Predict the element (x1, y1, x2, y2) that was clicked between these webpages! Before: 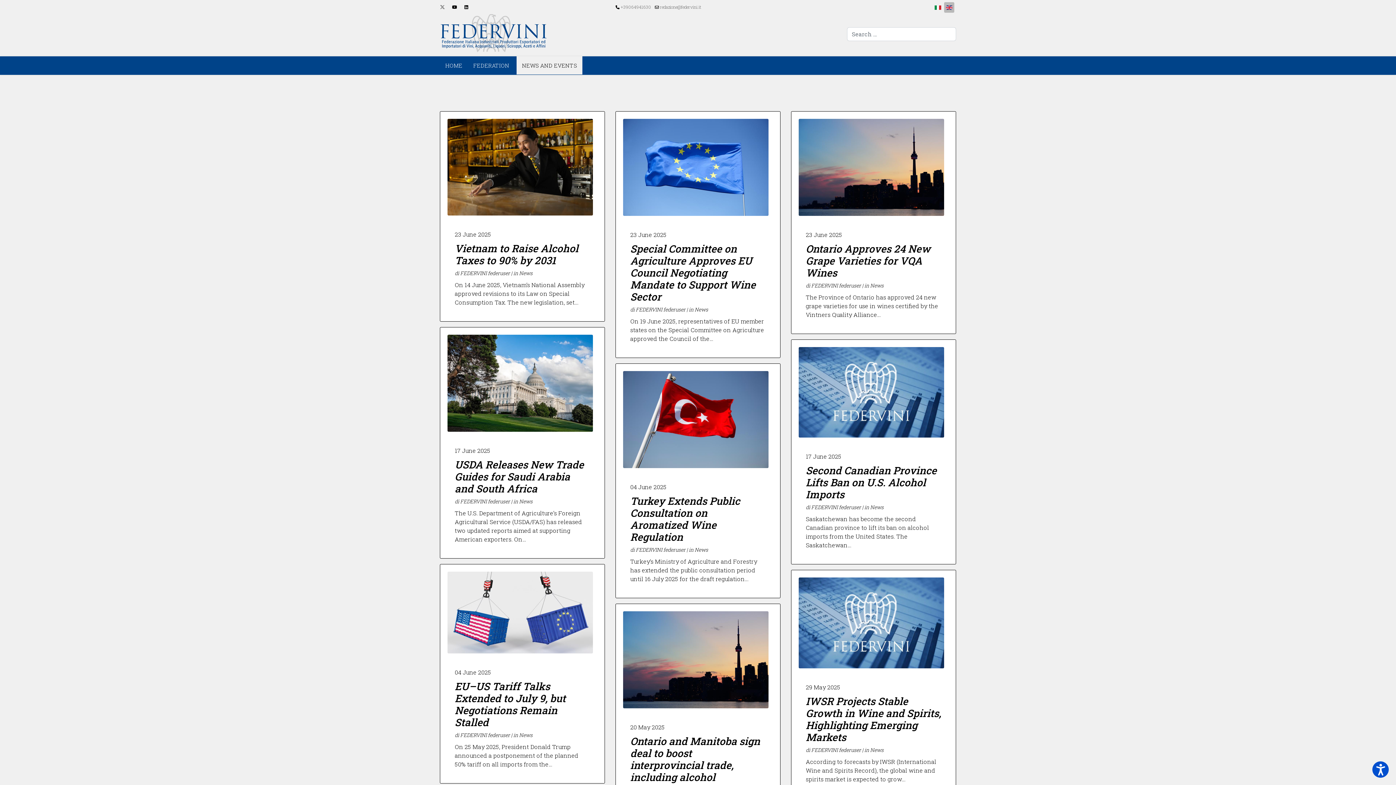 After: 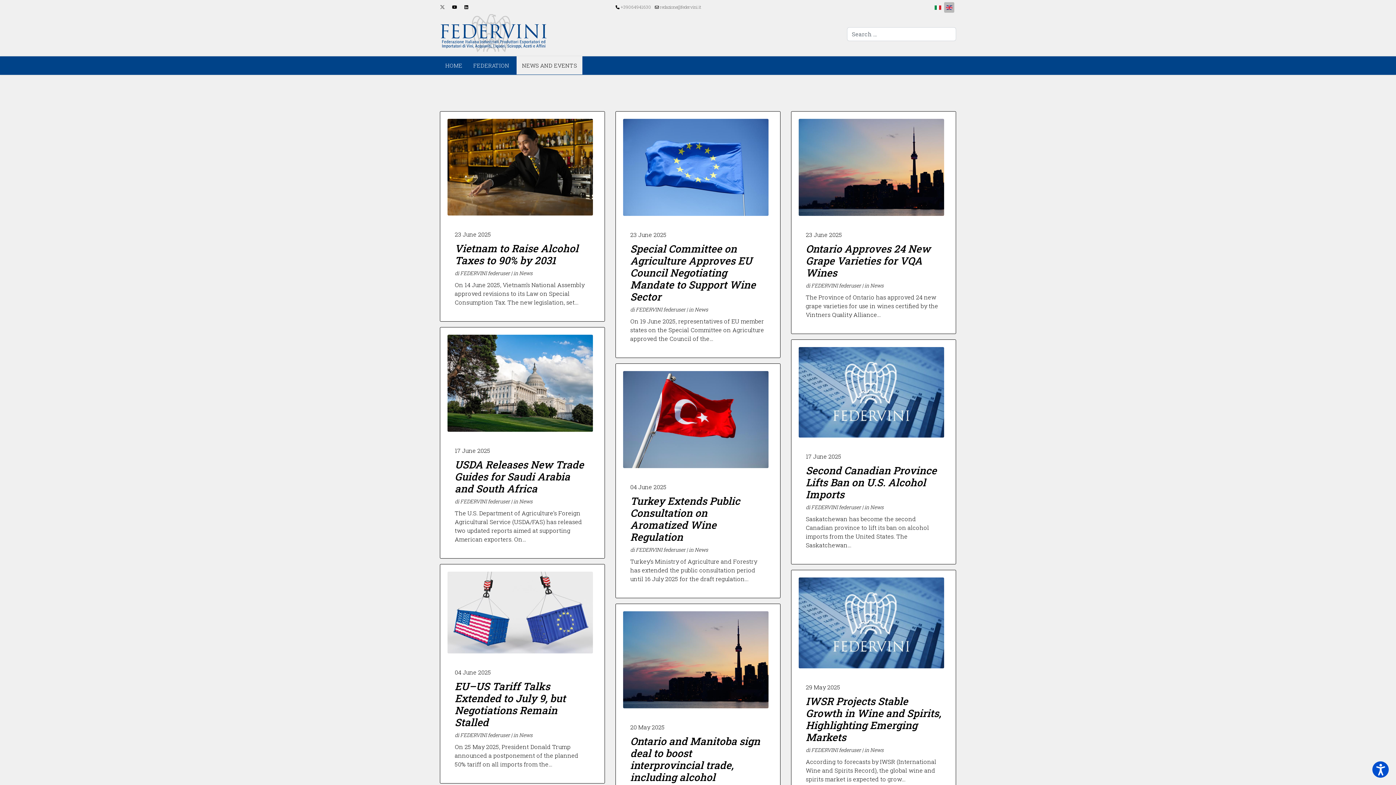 Action: bbox: (440, 4, 444, 9) label: Twitter